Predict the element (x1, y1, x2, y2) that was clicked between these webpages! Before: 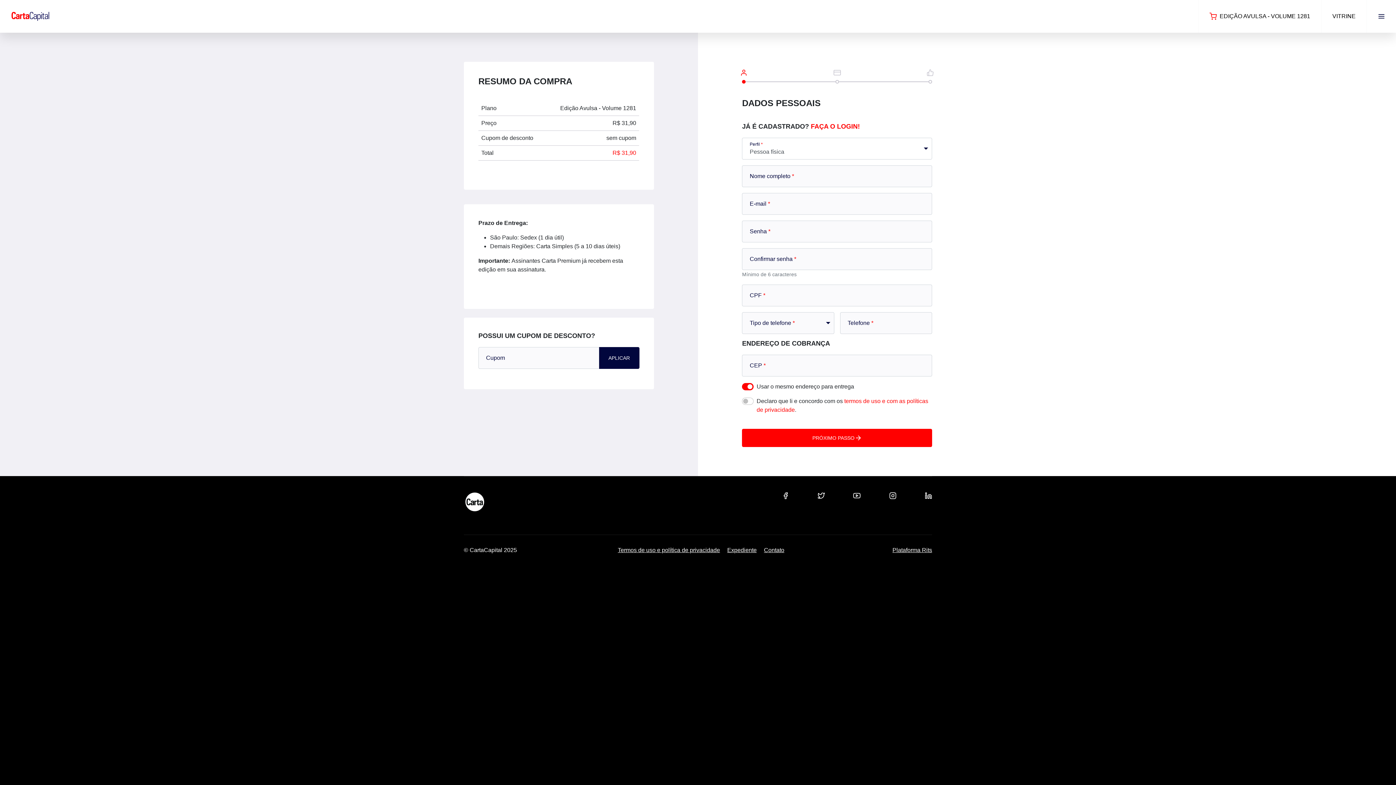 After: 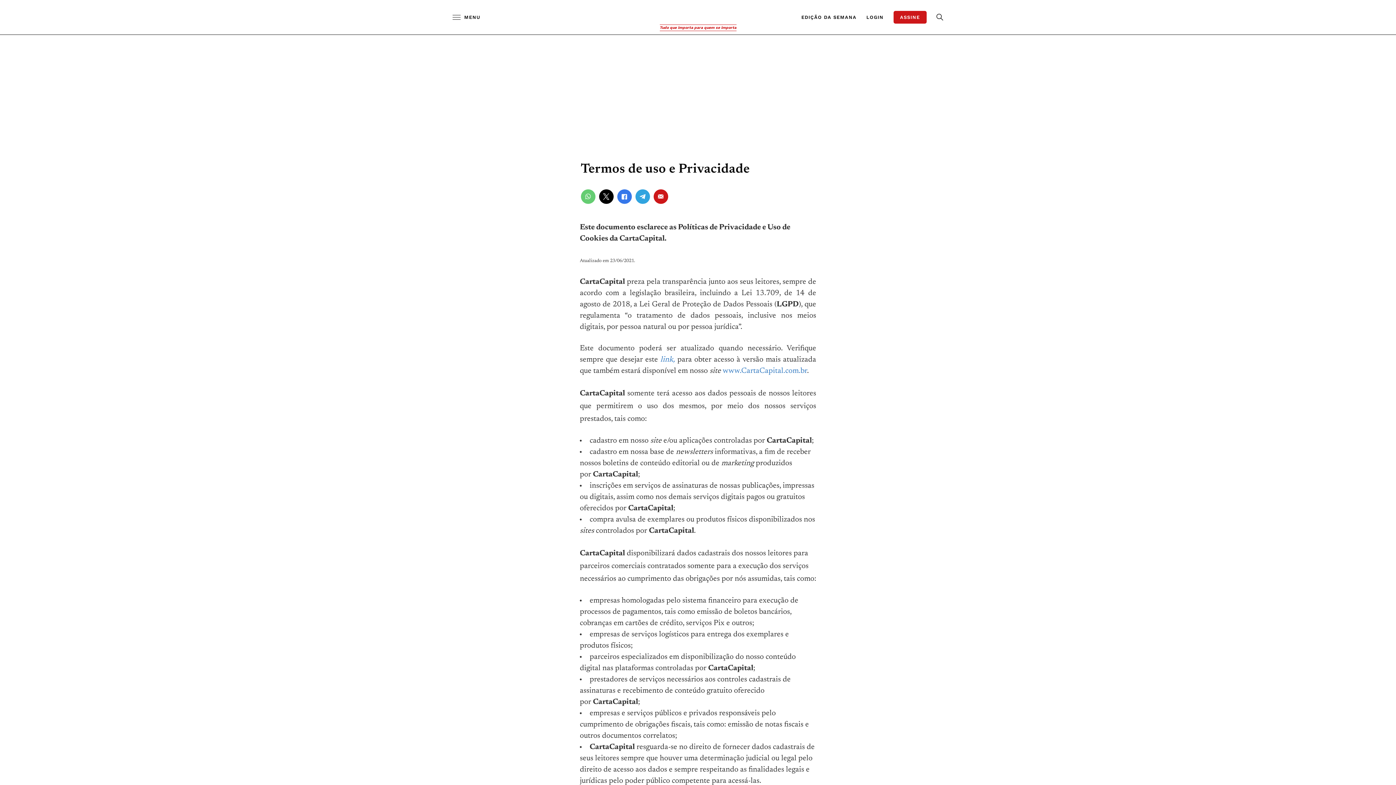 Action: label: Termos de uso e política de privacidade bbox: (618, 546, 720, 554)